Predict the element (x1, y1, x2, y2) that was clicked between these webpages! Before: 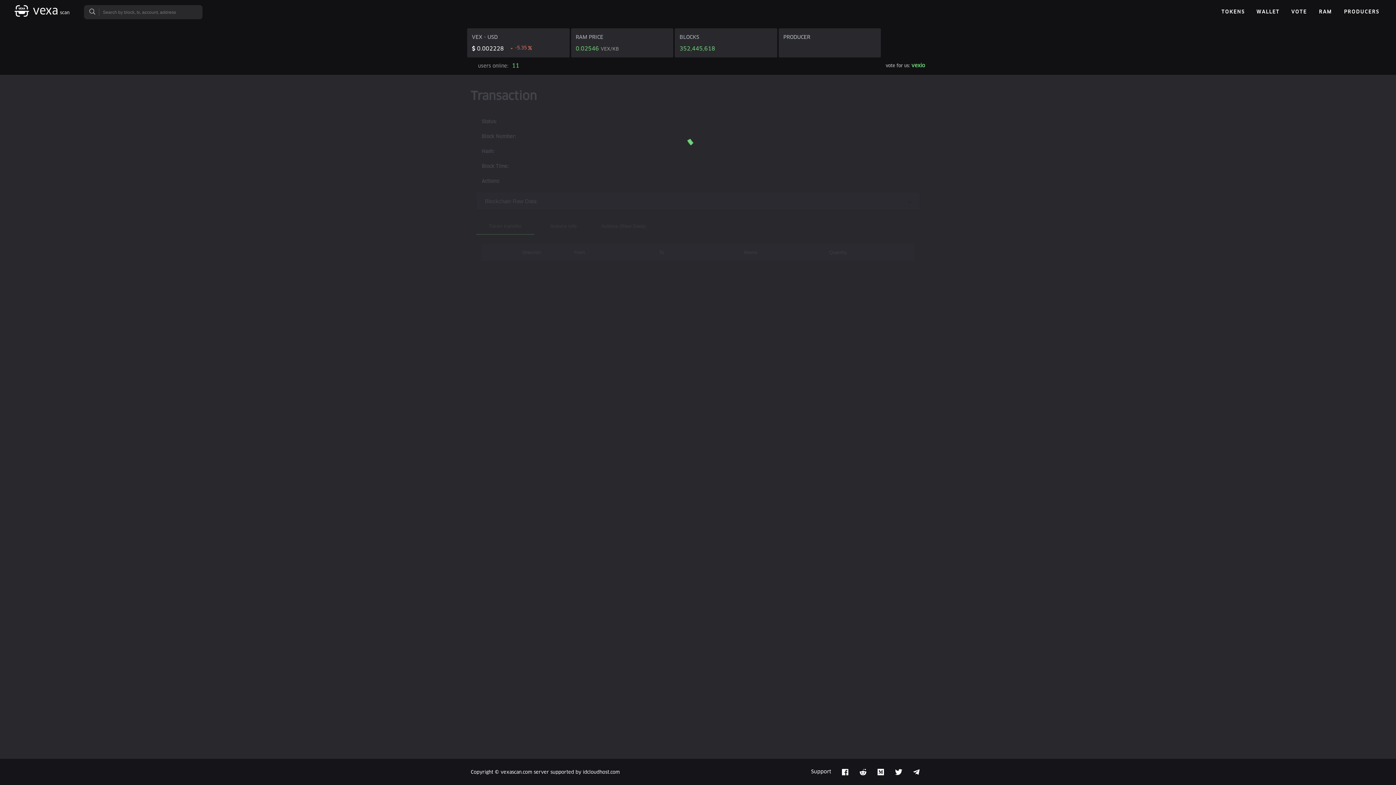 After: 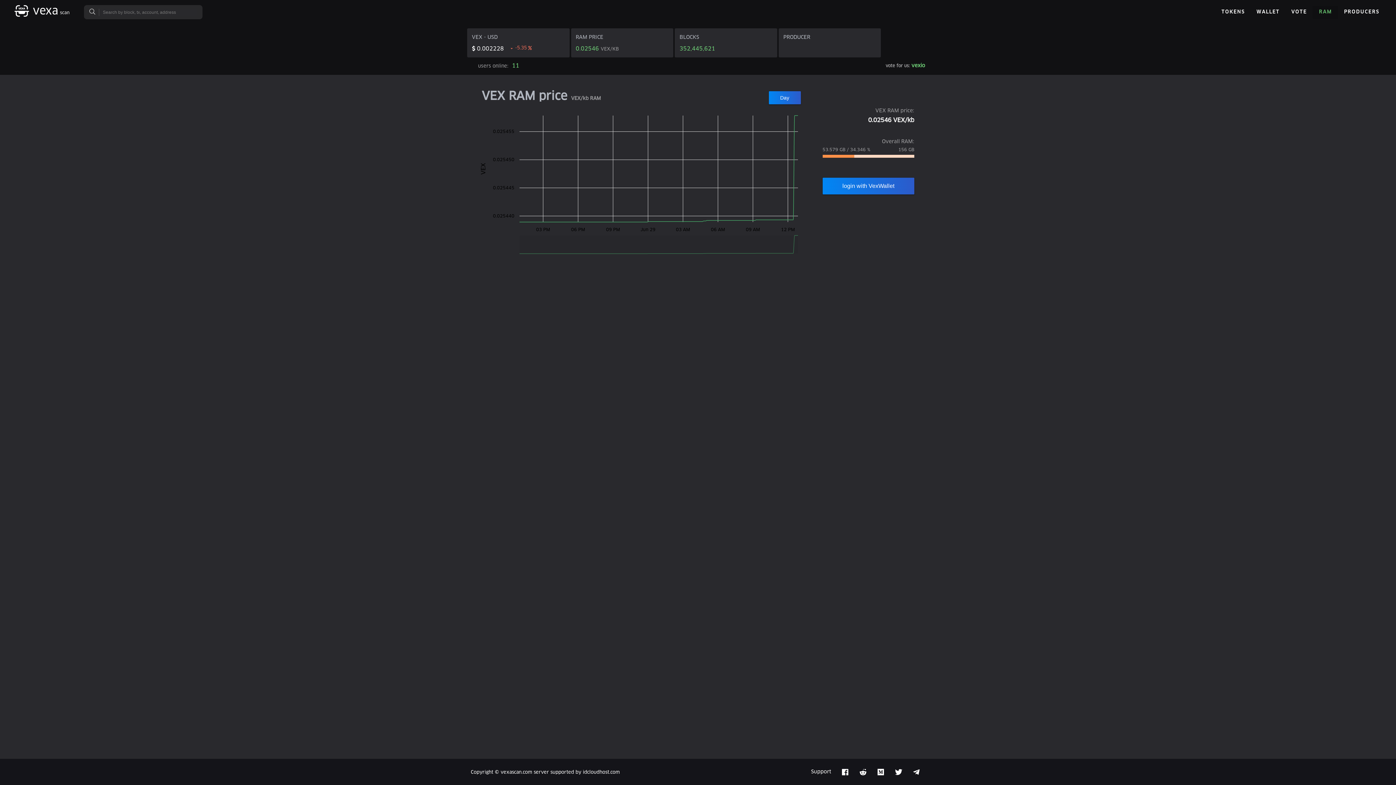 Action: label: RAM bbox: (1313, 5, 1338, 18)